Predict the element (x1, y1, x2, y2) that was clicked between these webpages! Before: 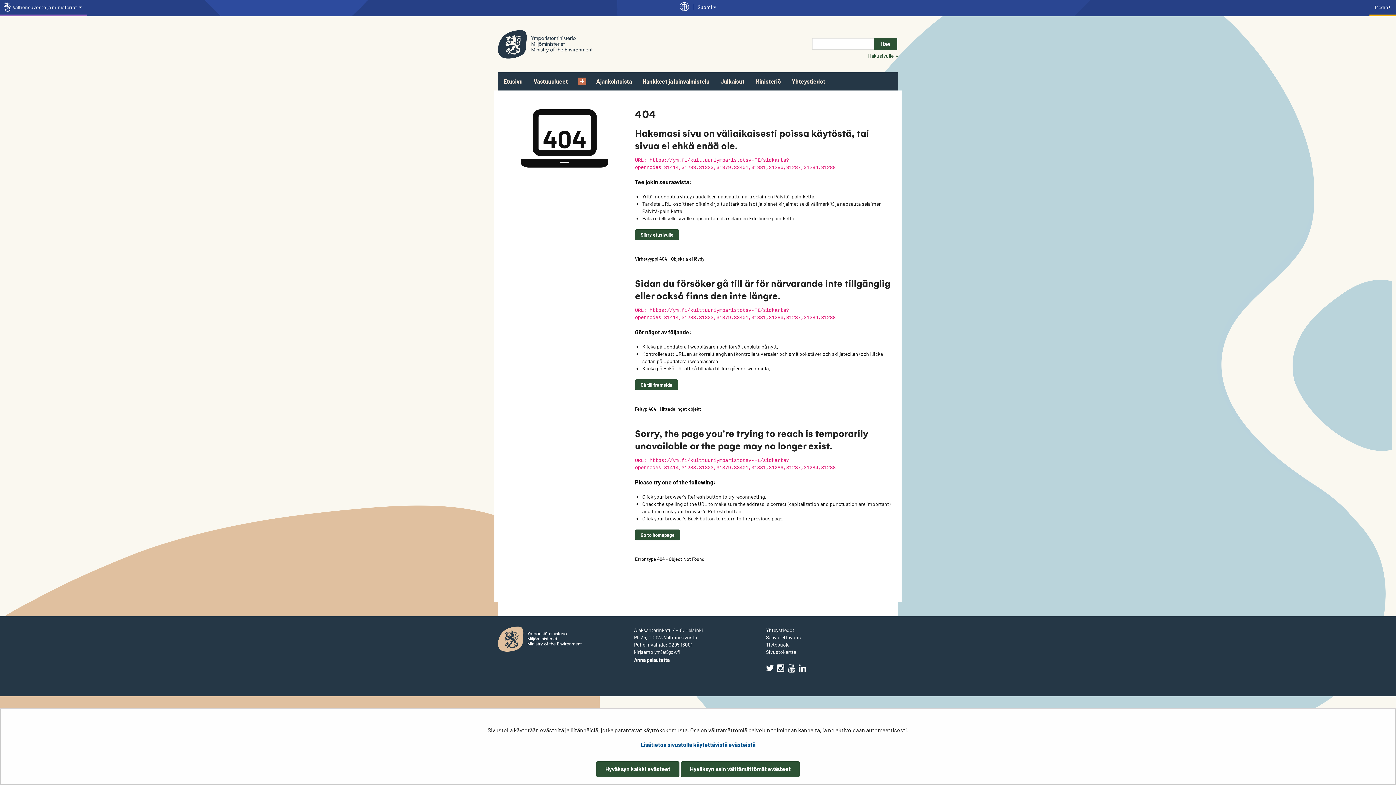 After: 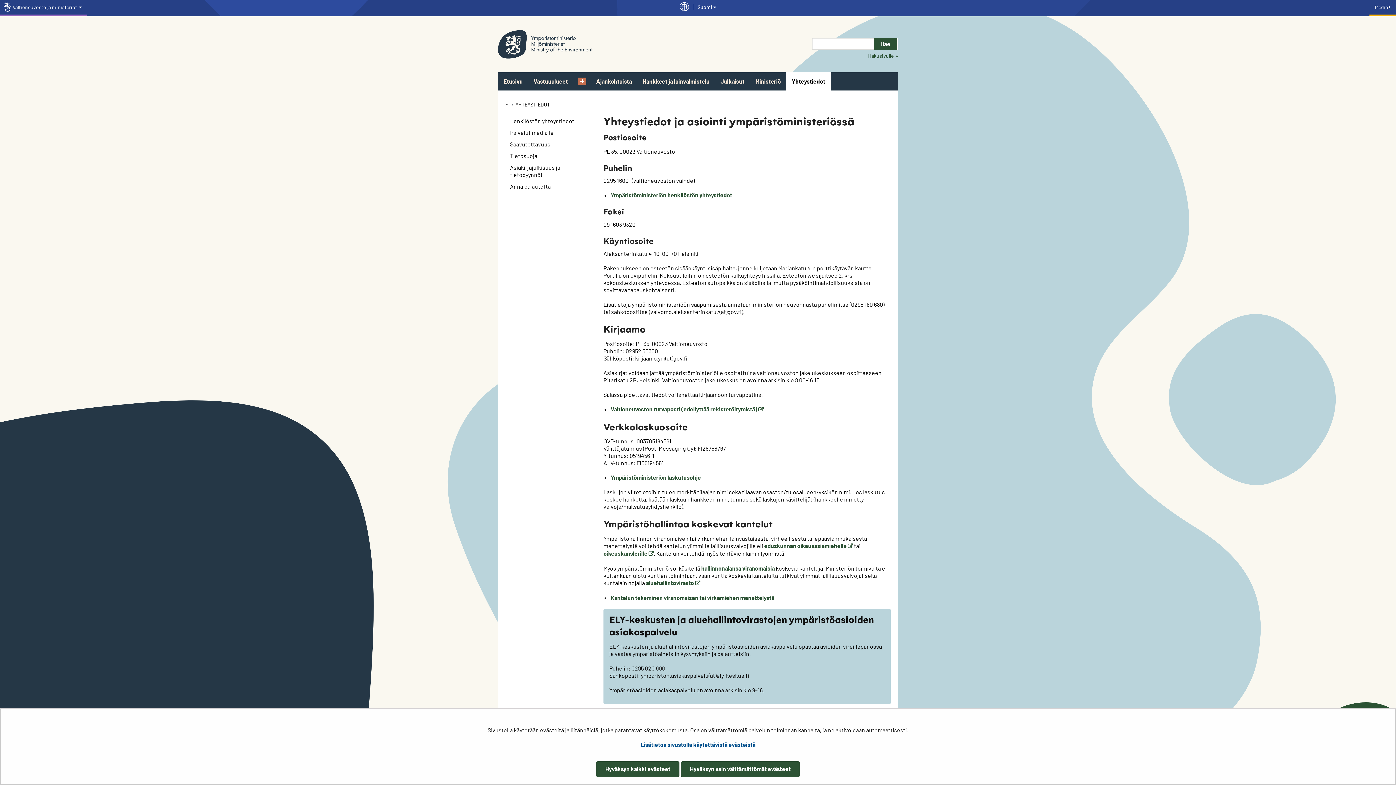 Action: label: Yhteystiedot bbox: (786, 72, 830, 90)